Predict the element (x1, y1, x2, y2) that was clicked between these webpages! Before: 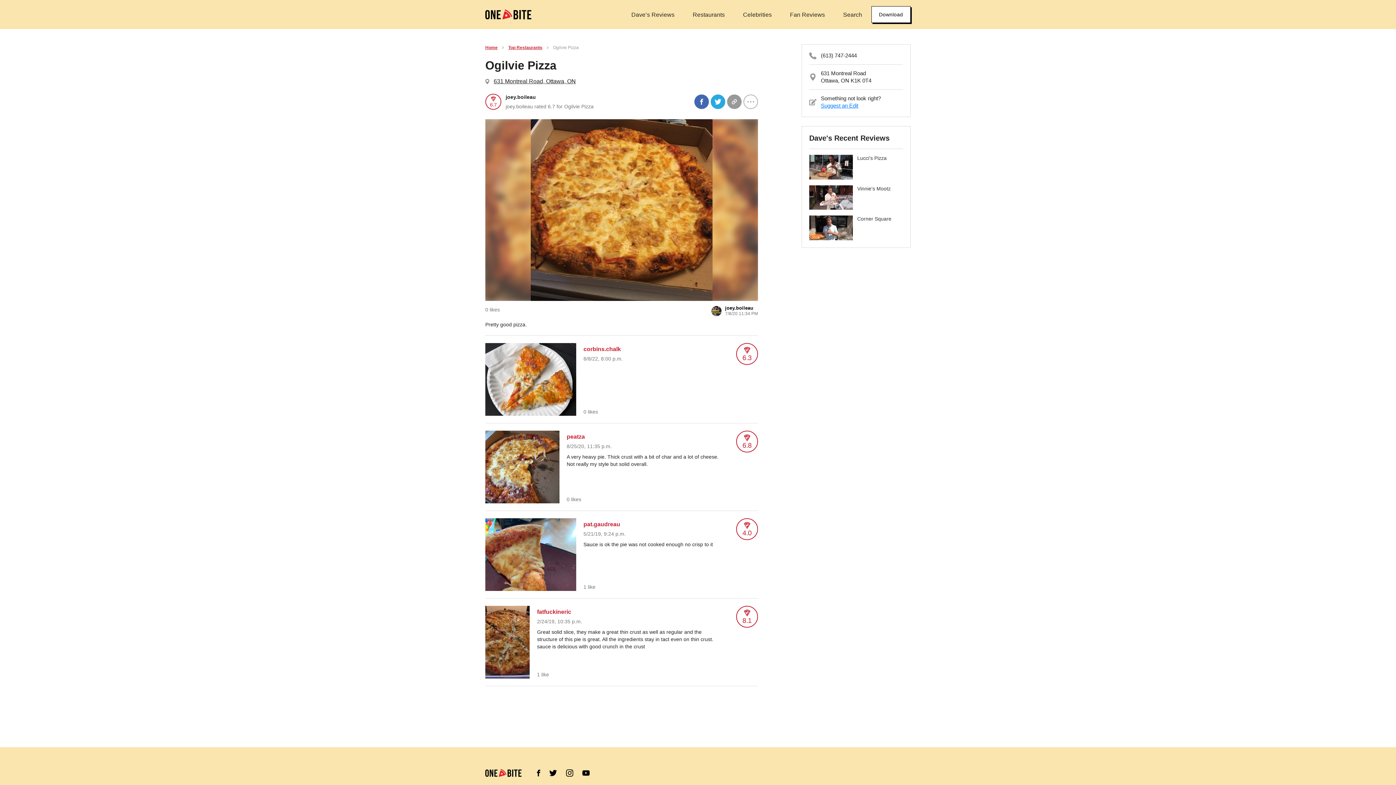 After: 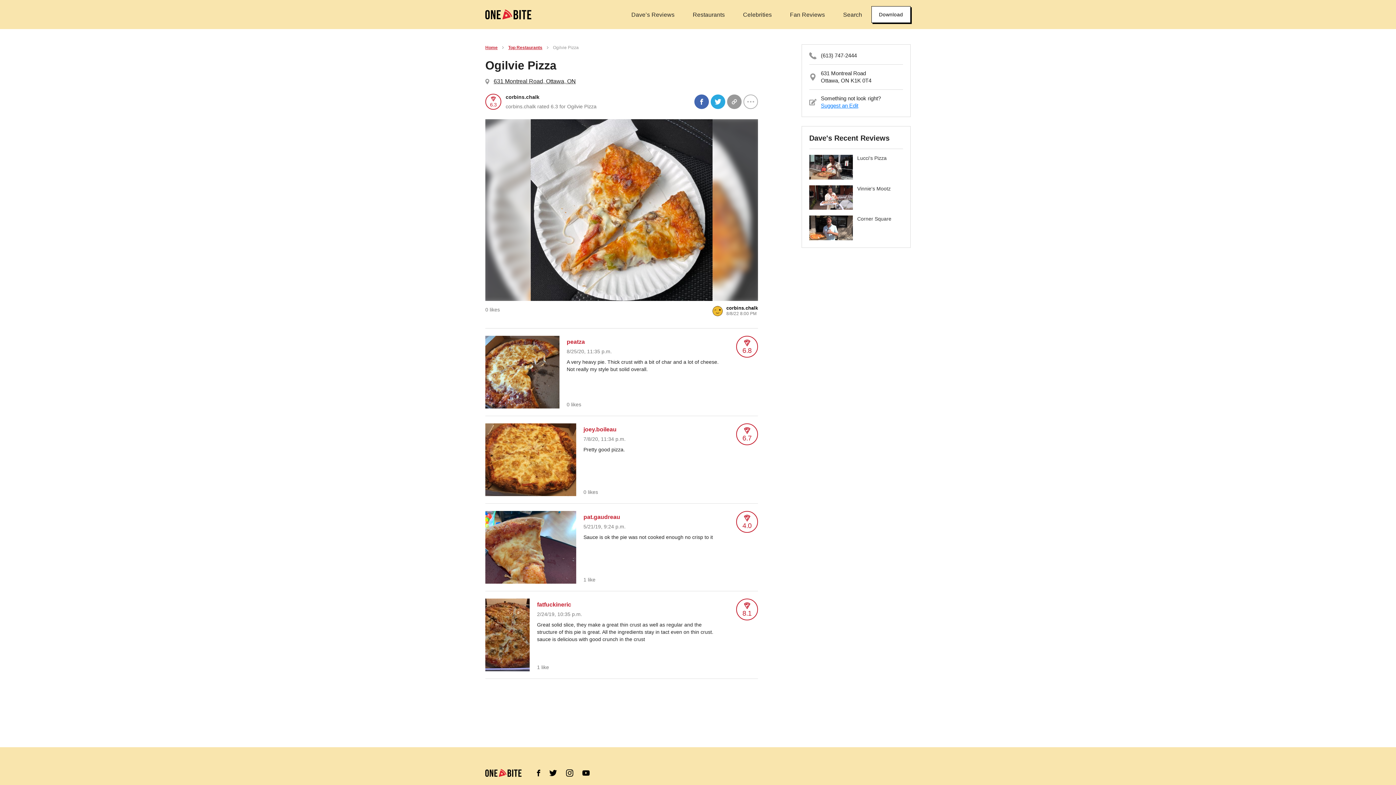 Action: bbox: (485, 336, 758, 423) label: corbins.chalk
8/8/22, 8:00 p.m.

6.3

0 likes